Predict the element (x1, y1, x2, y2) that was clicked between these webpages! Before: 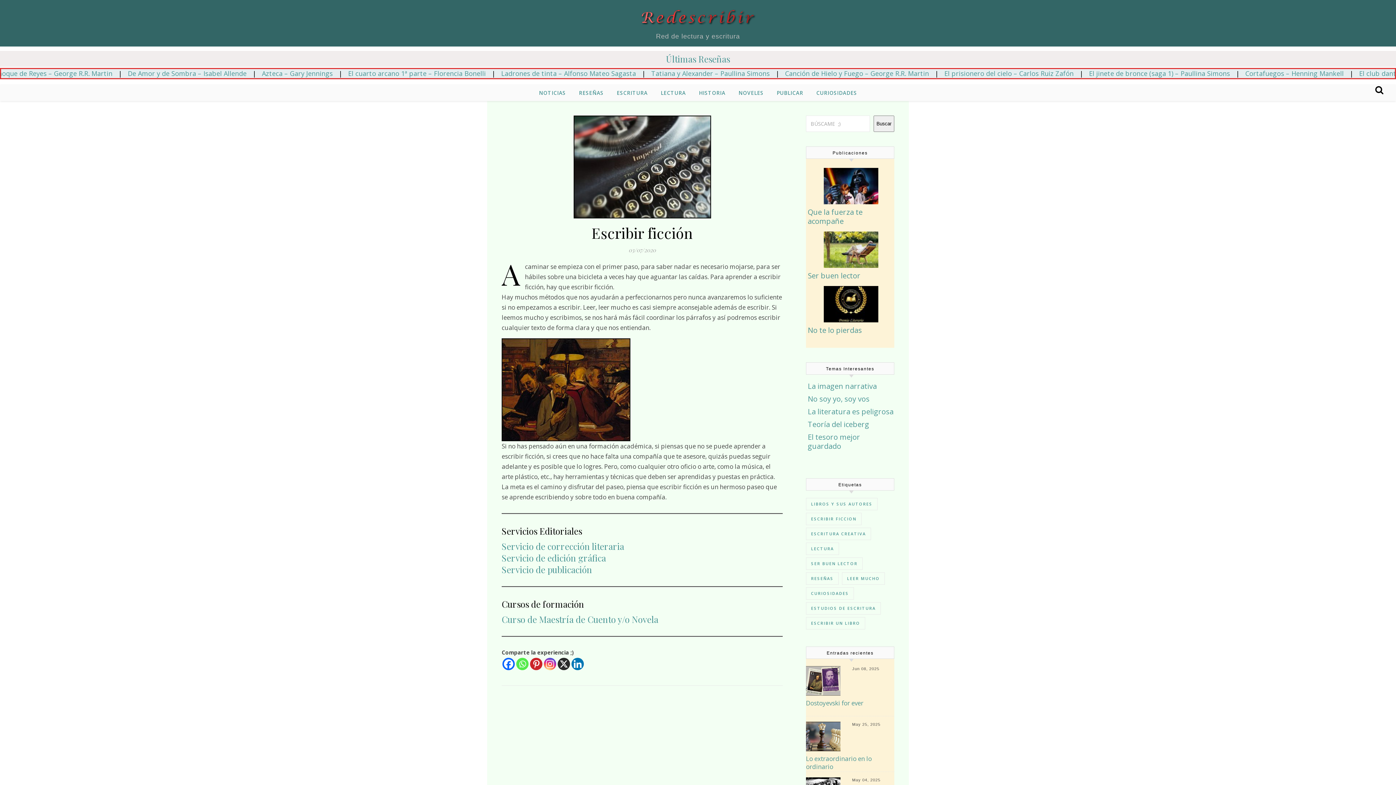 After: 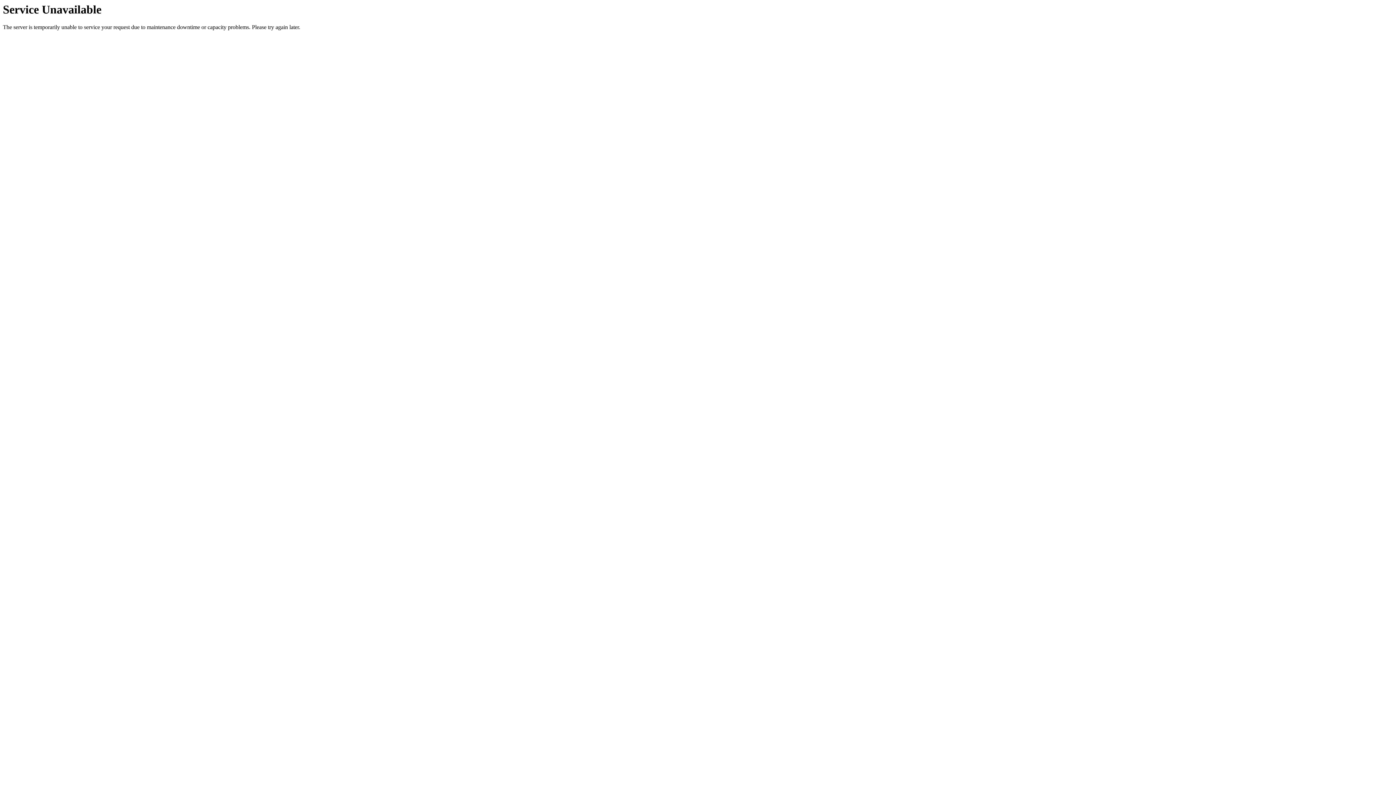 Action: bbox: (806, 699, 873, 716) label: Dostoyevski for ever